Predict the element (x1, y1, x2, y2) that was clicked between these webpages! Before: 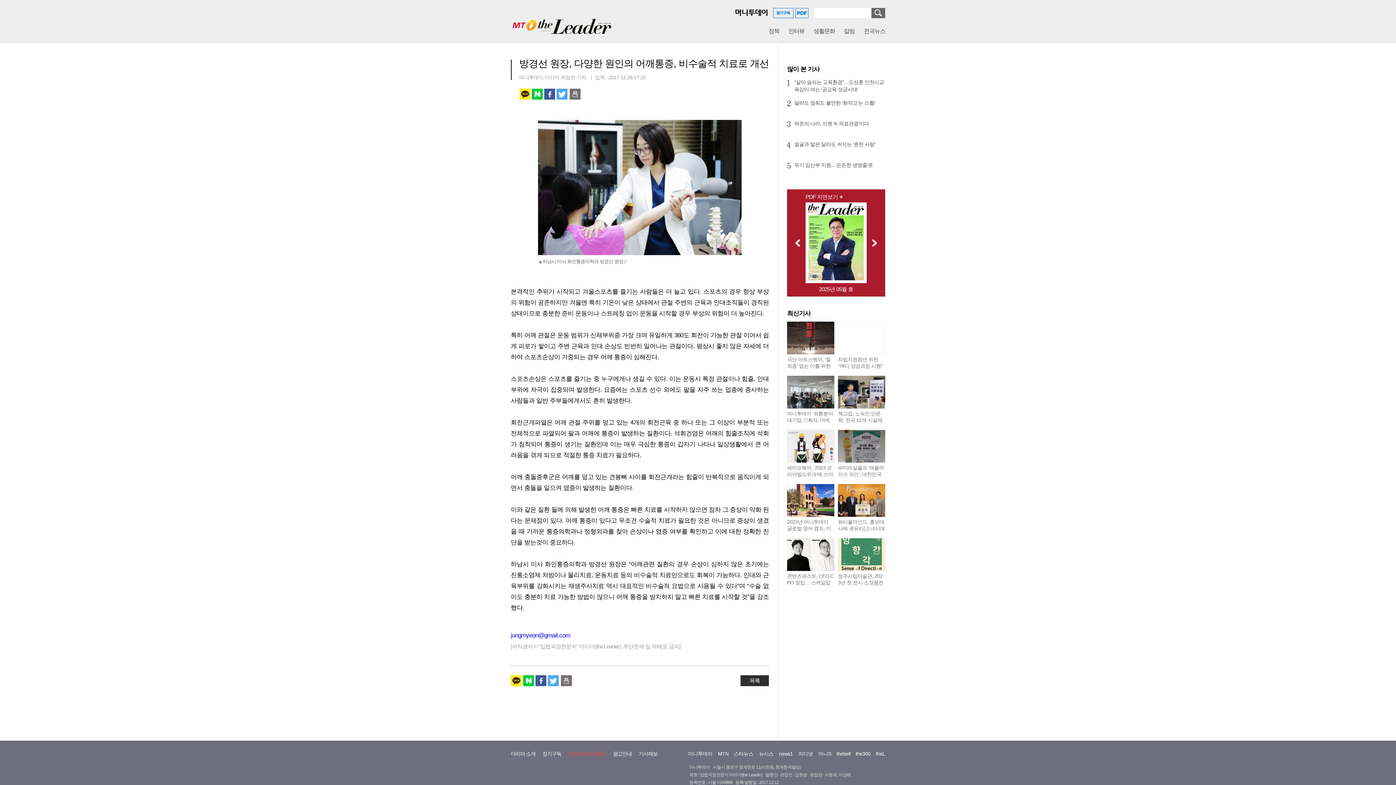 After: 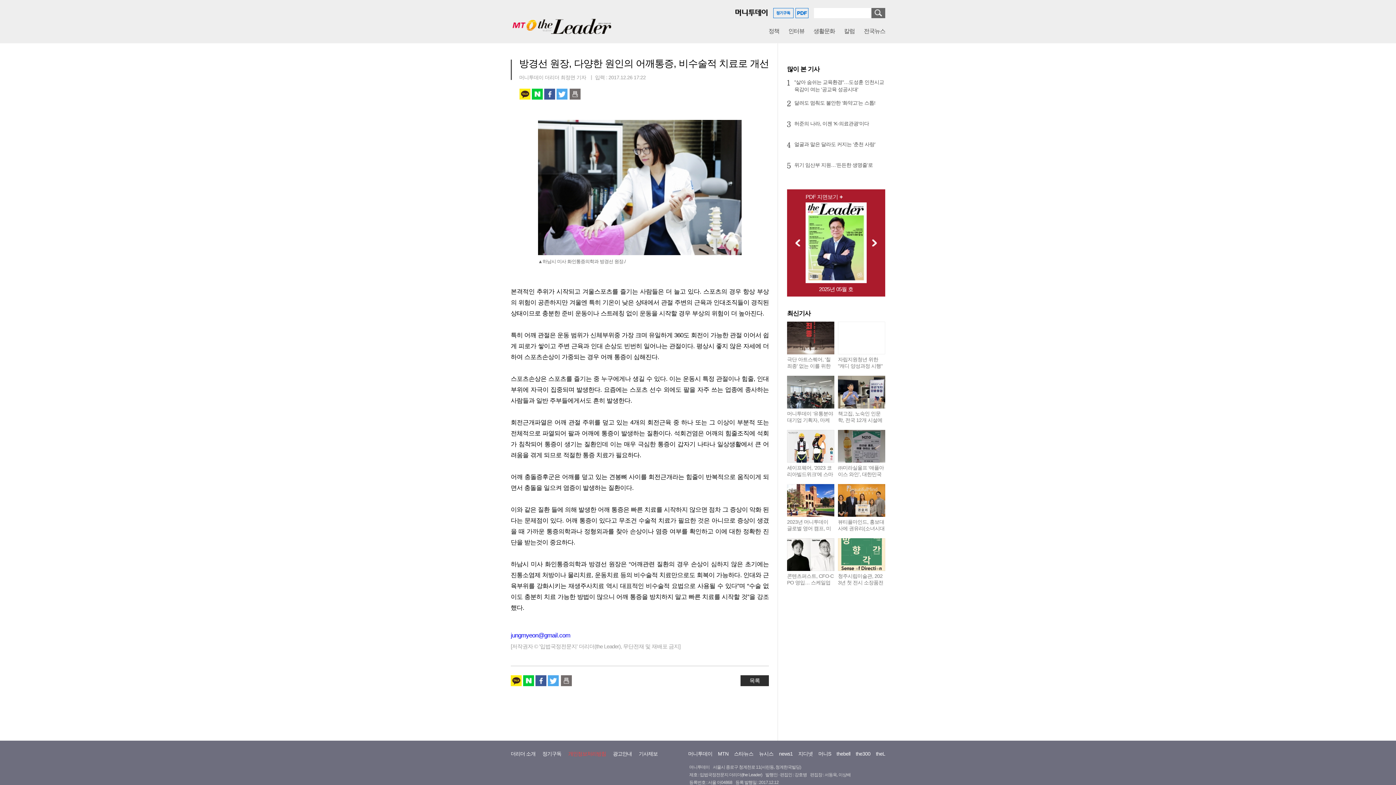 Action: bbox: (510, 675, 521, 686) label: 카카오톡